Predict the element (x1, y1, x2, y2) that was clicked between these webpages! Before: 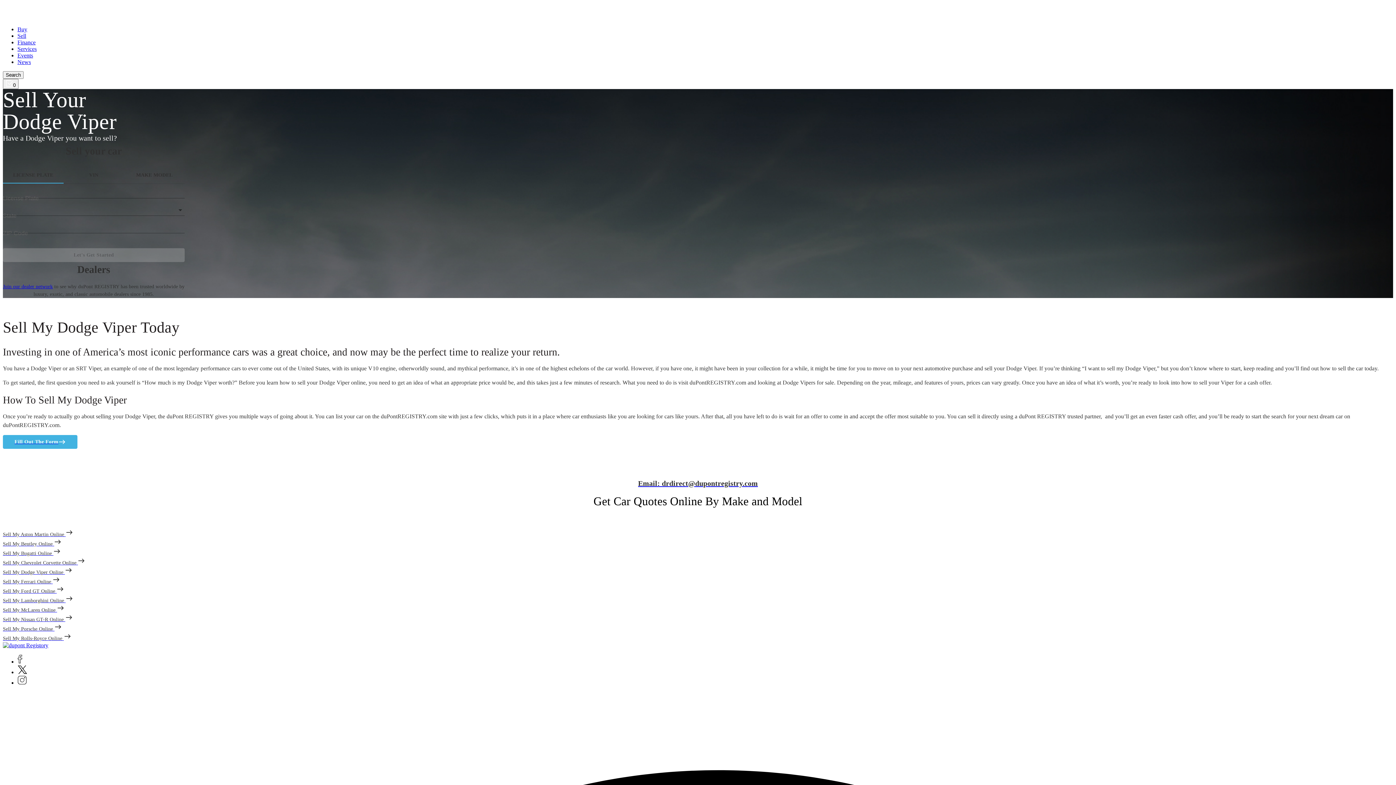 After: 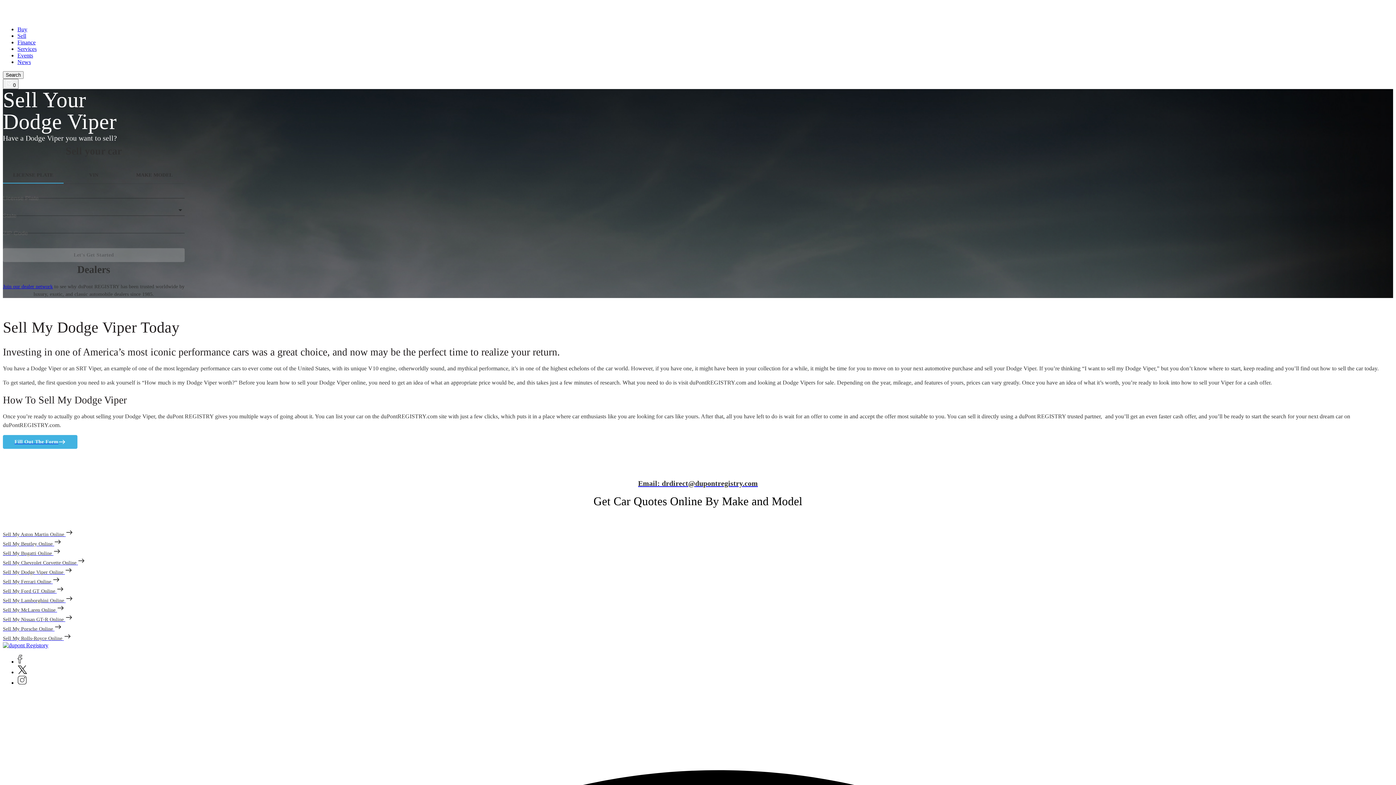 Action: label: MAKE MODEL bbox: (124, 166, 184, 183)